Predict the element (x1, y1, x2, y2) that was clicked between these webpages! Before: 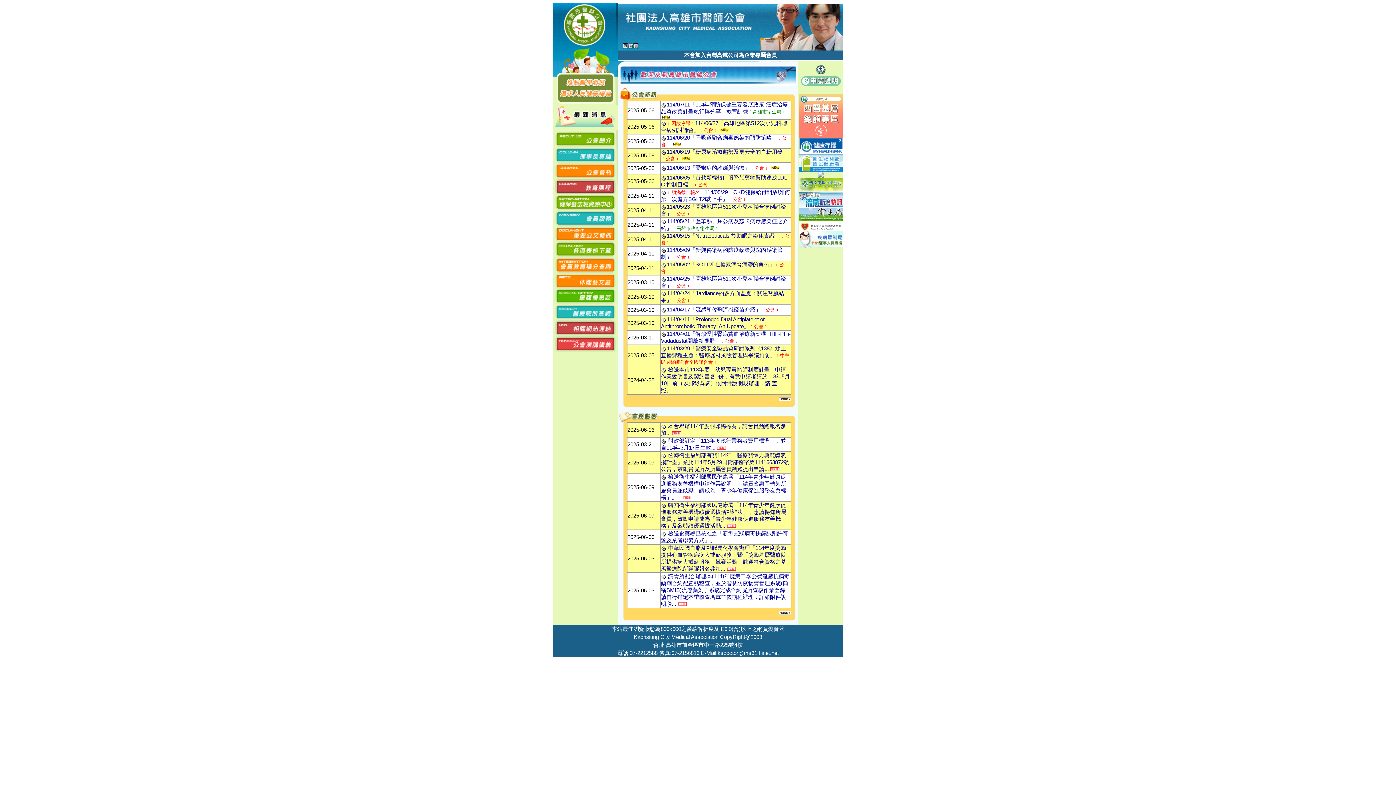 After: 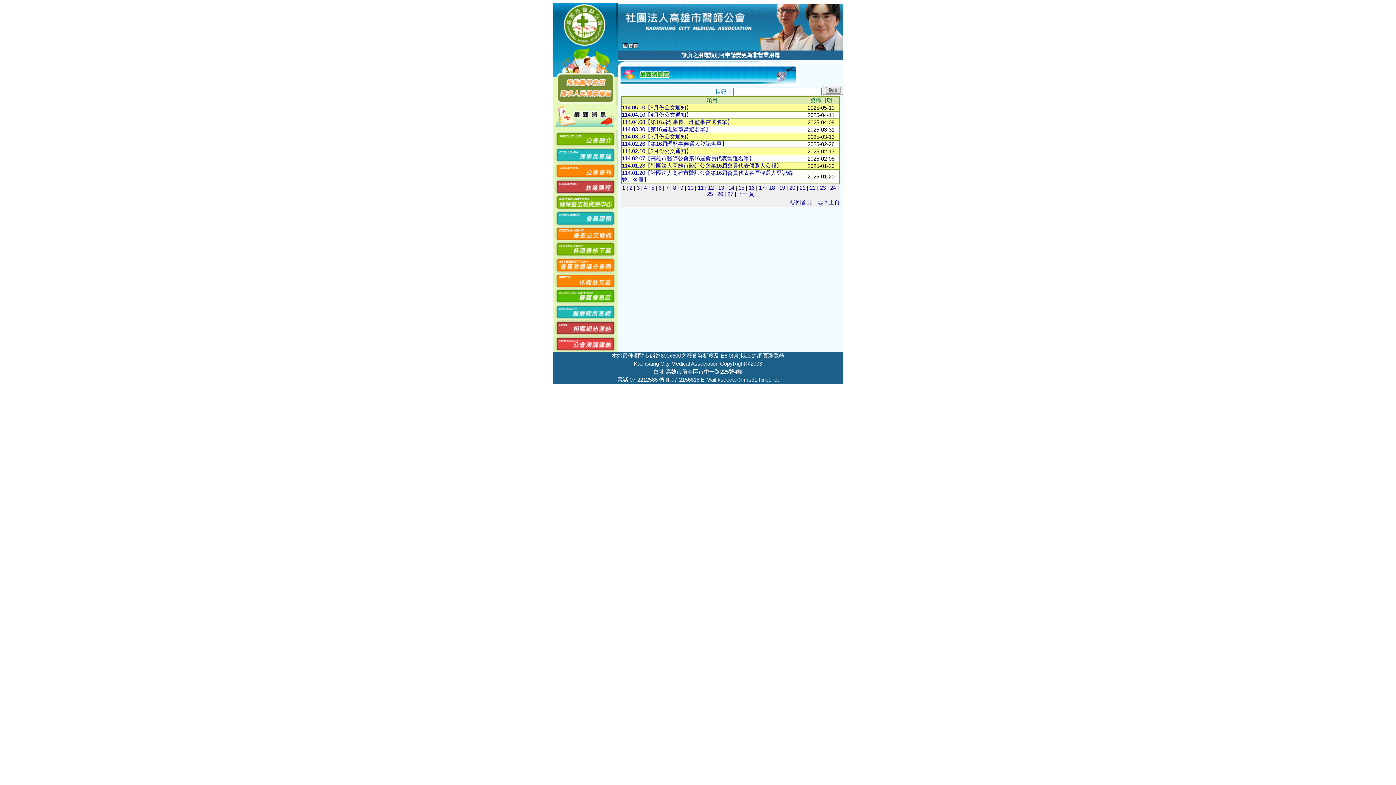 Action: bbox: (552, 125, 617, 131)